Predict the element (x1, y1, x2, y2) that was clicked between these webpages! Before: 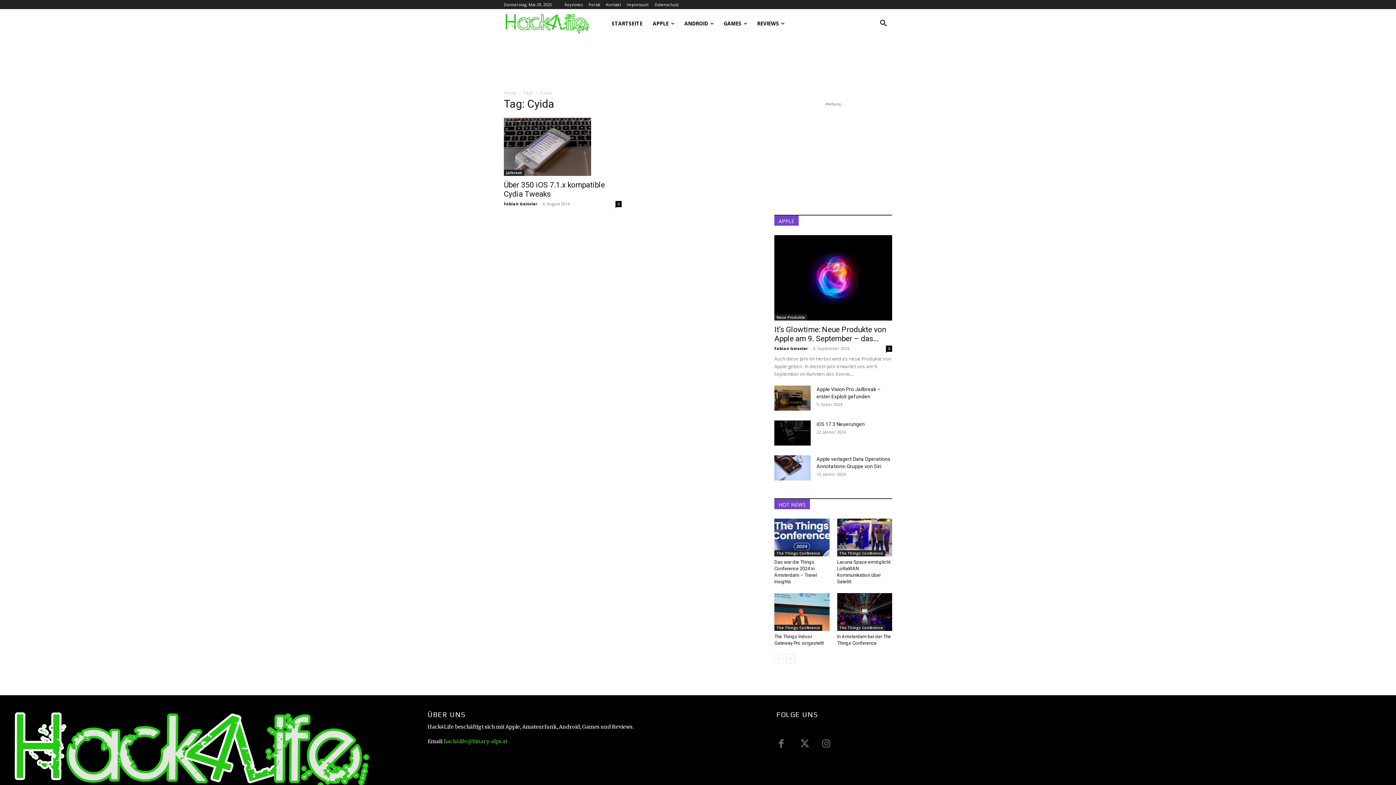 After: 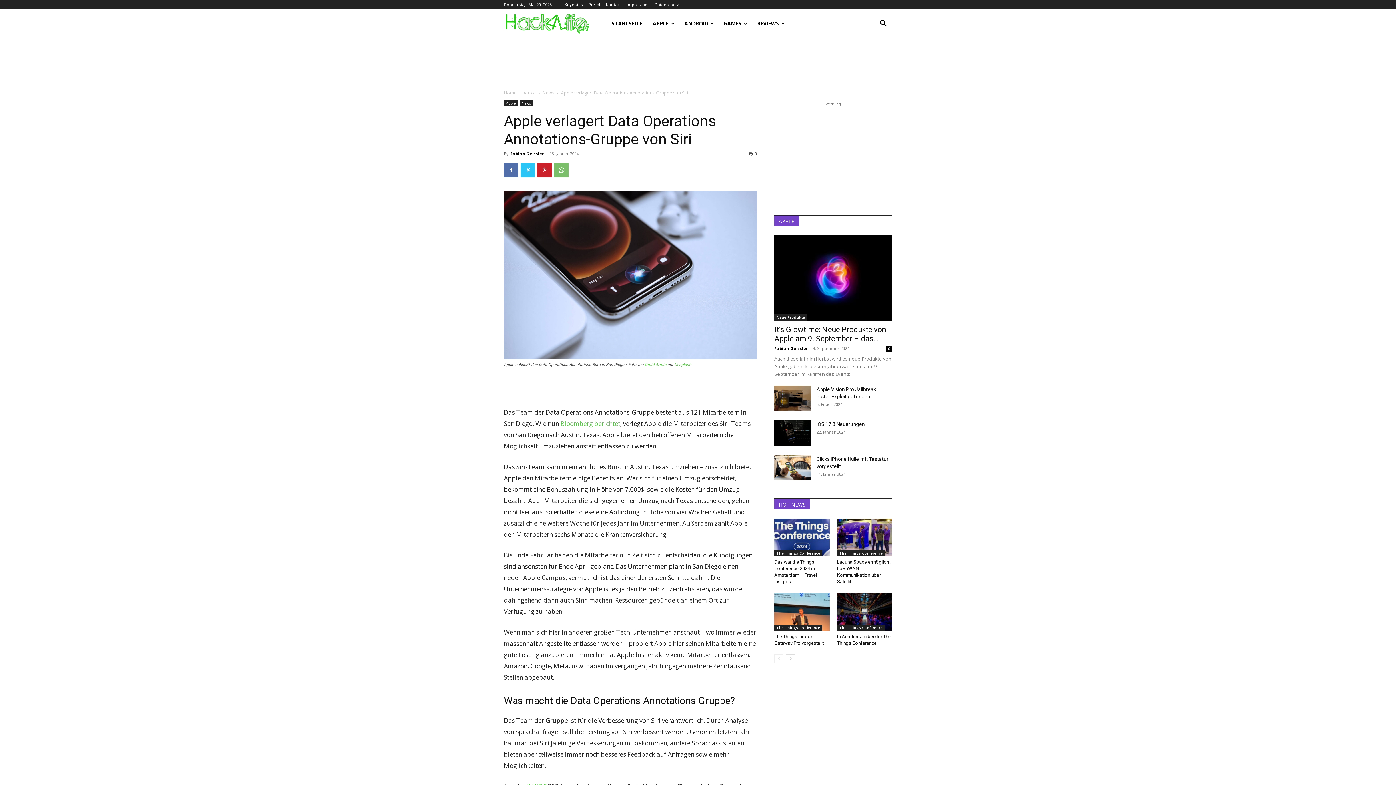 Action: bbox: (774, 455, 810, 480)